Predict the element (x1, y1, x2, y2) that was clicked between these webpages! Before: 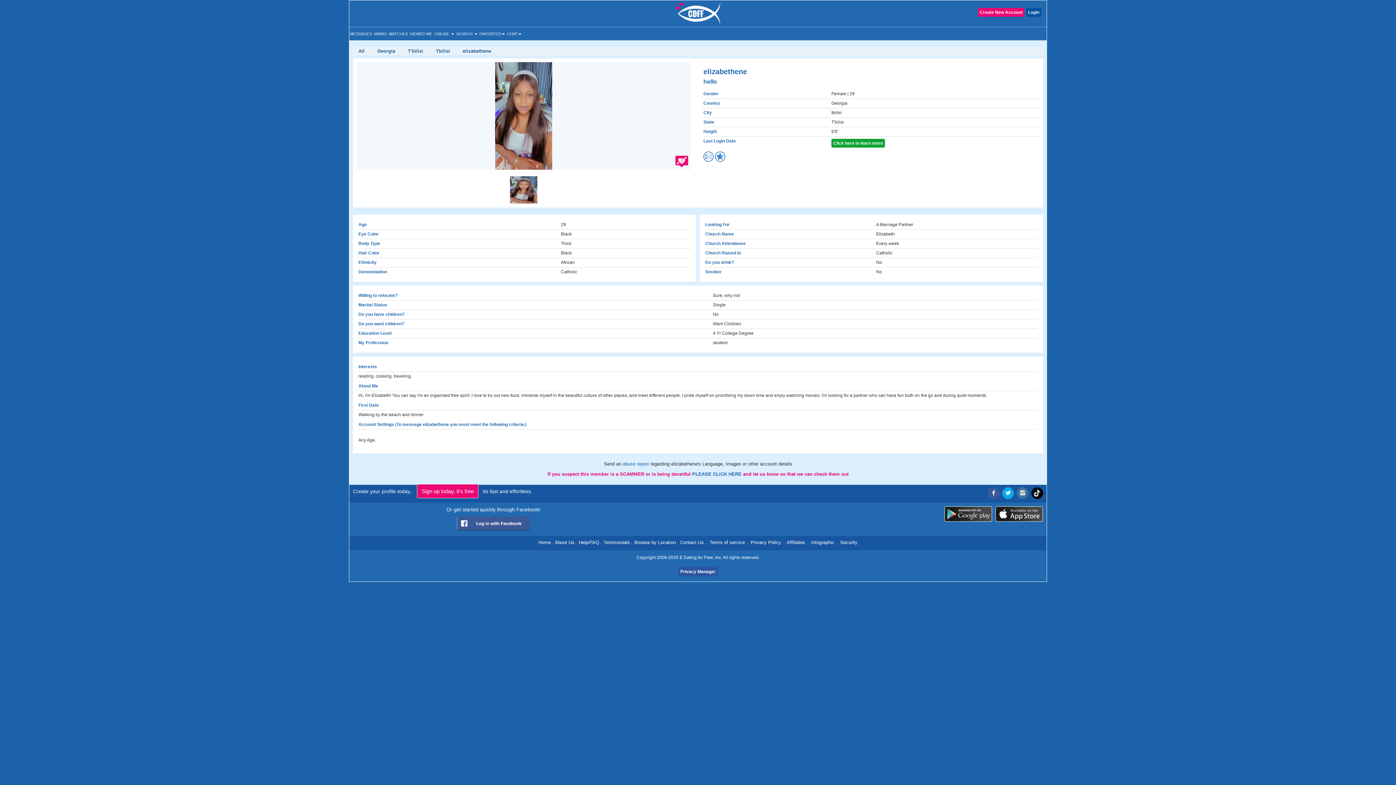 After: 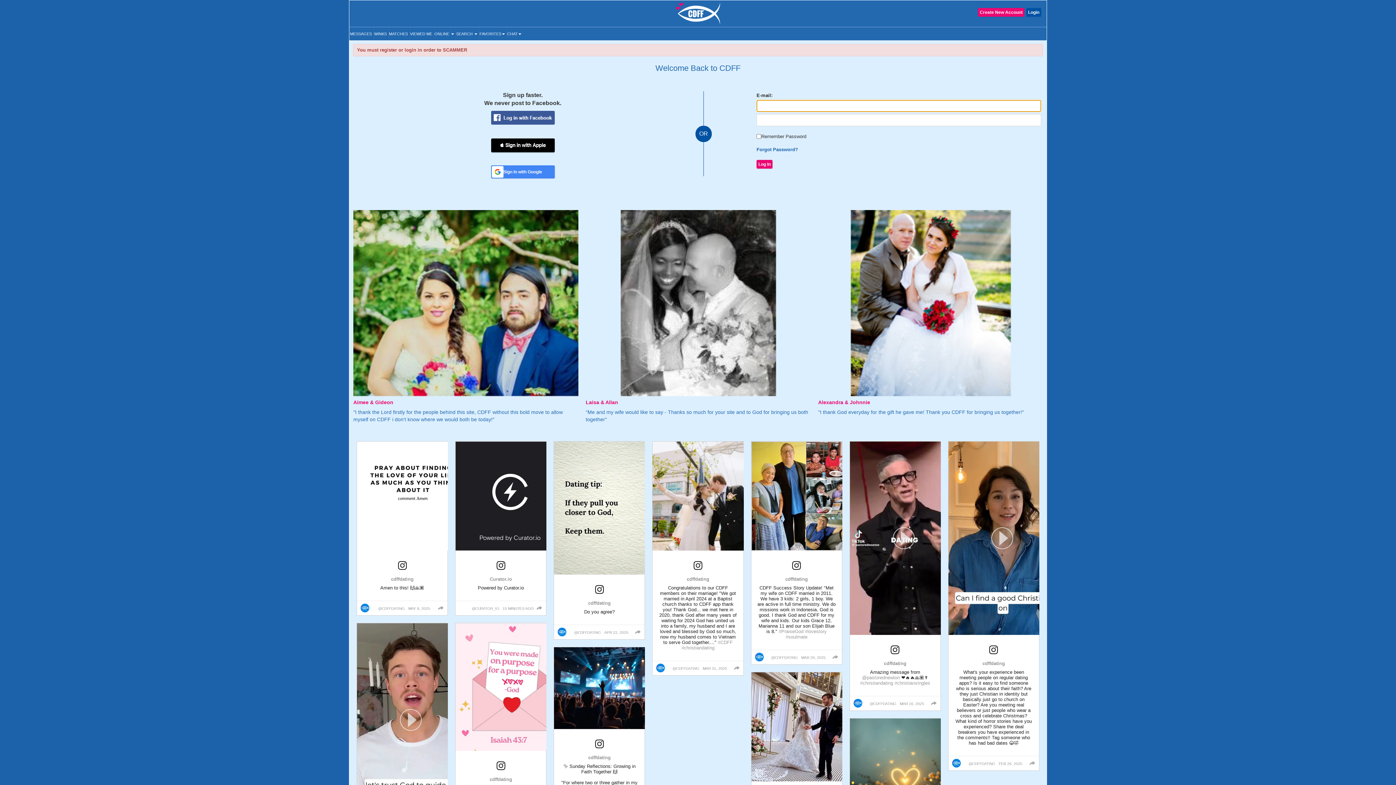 Action: label: PLEASE CLICK HERE  bbox: (692, 471, 743, 477)